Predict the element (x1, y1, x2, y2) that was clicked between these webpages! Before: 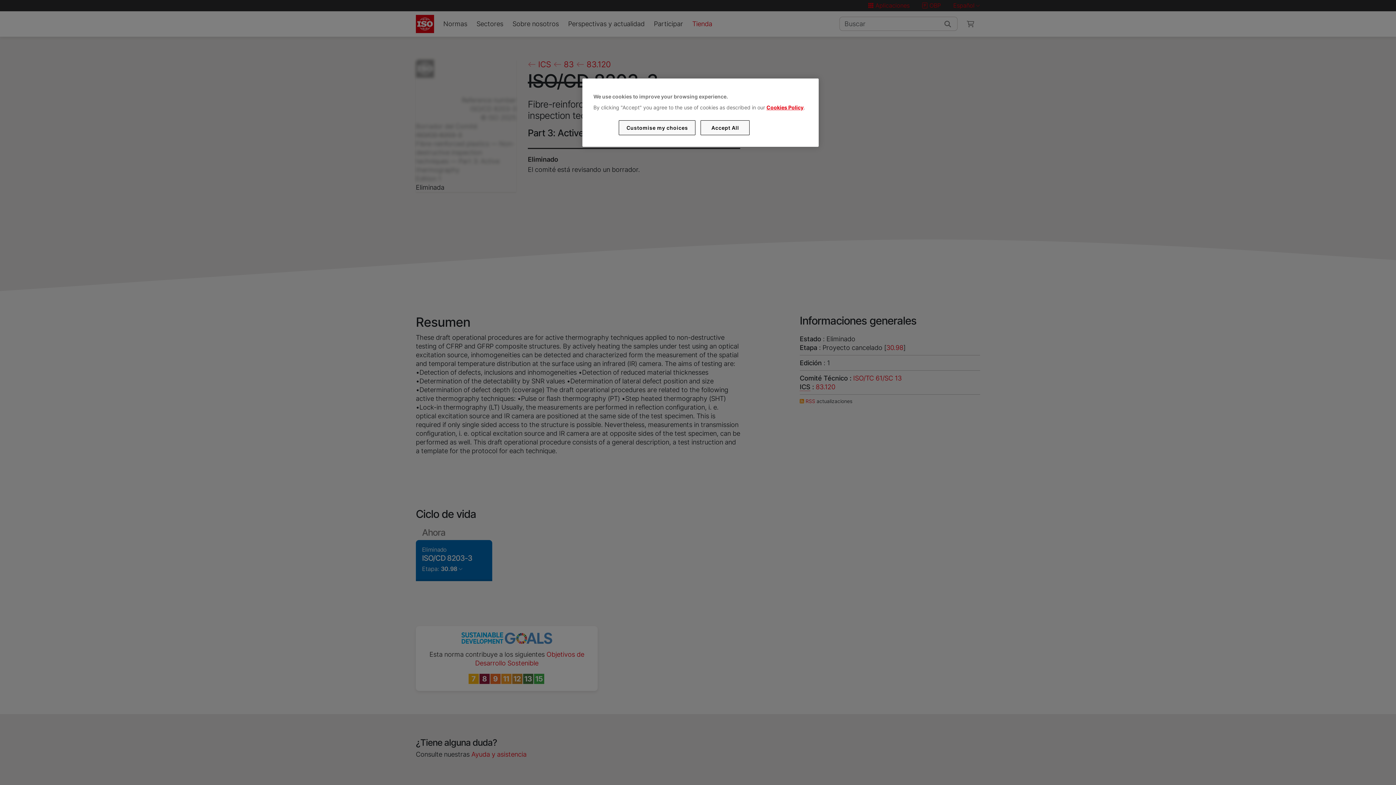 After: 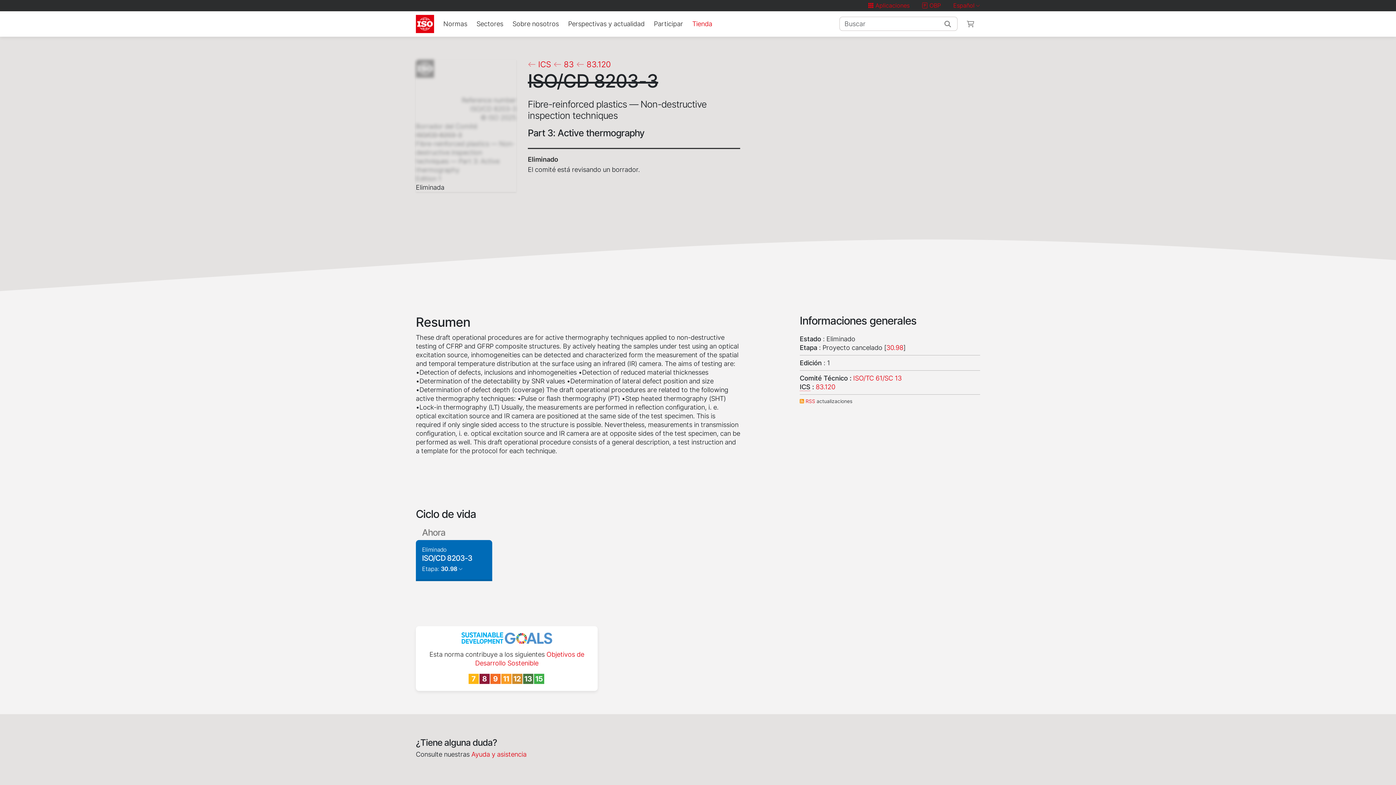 Action: bbox: (700, 120, 749, 135) label: Accept All